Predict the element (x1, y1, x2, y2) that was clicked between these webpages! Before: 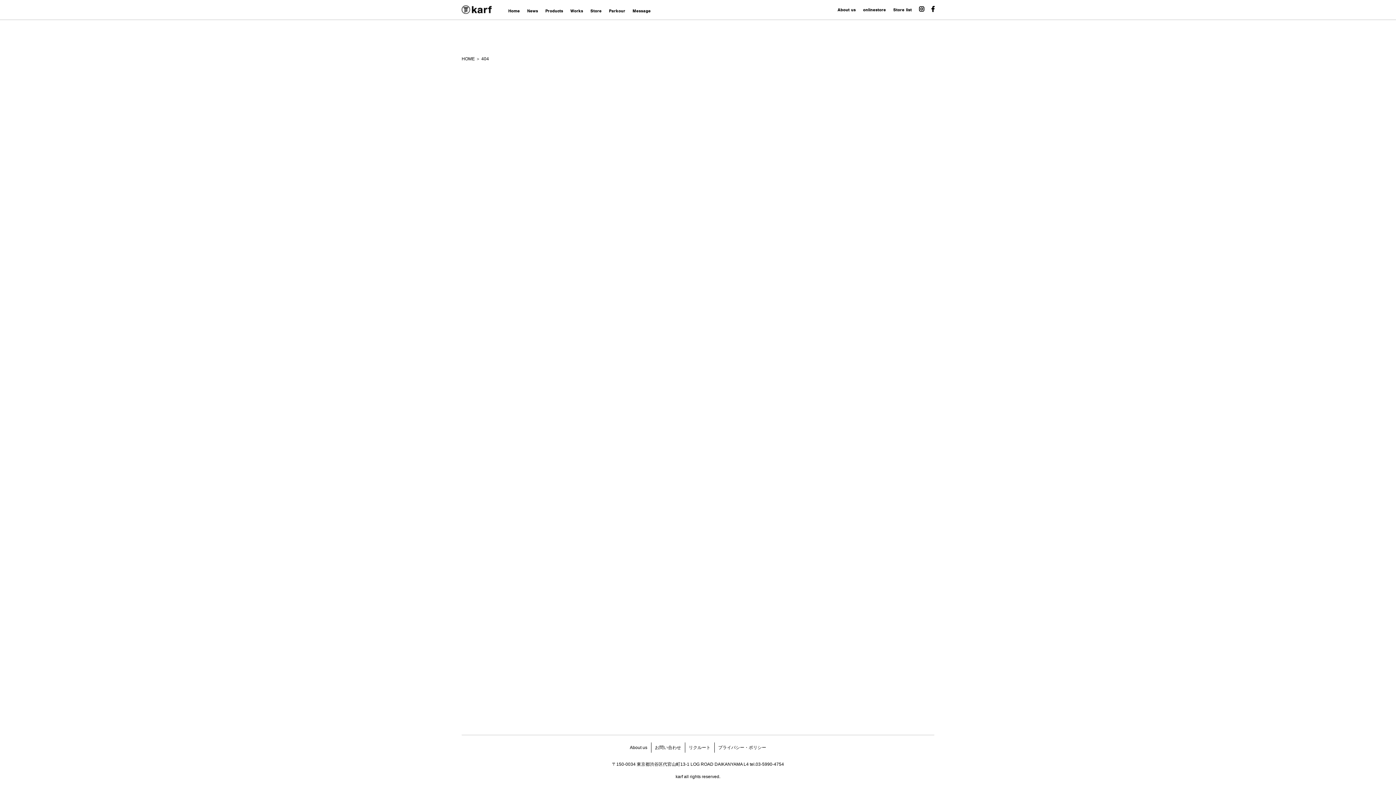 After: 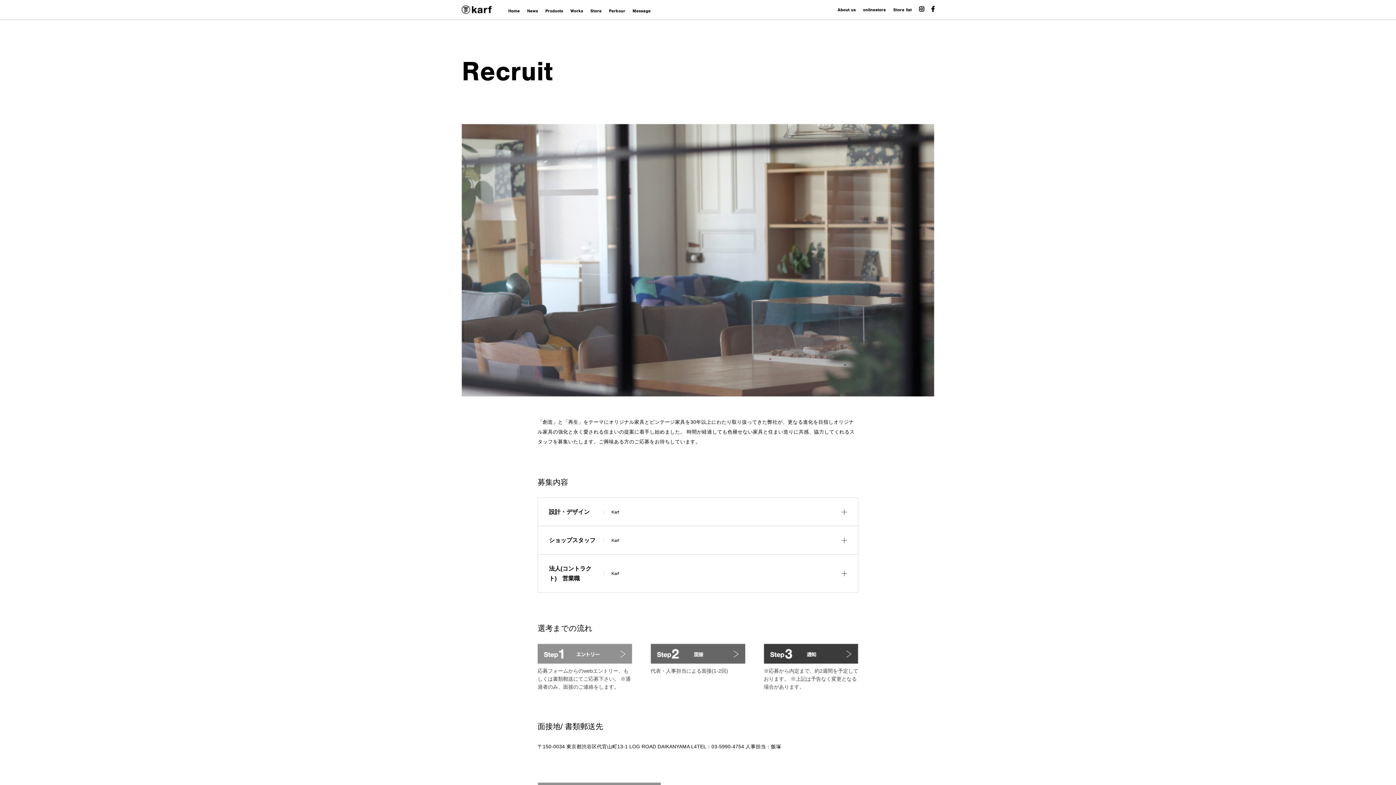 Action: bbox: (685, 742, 714, 753) label: リクルート